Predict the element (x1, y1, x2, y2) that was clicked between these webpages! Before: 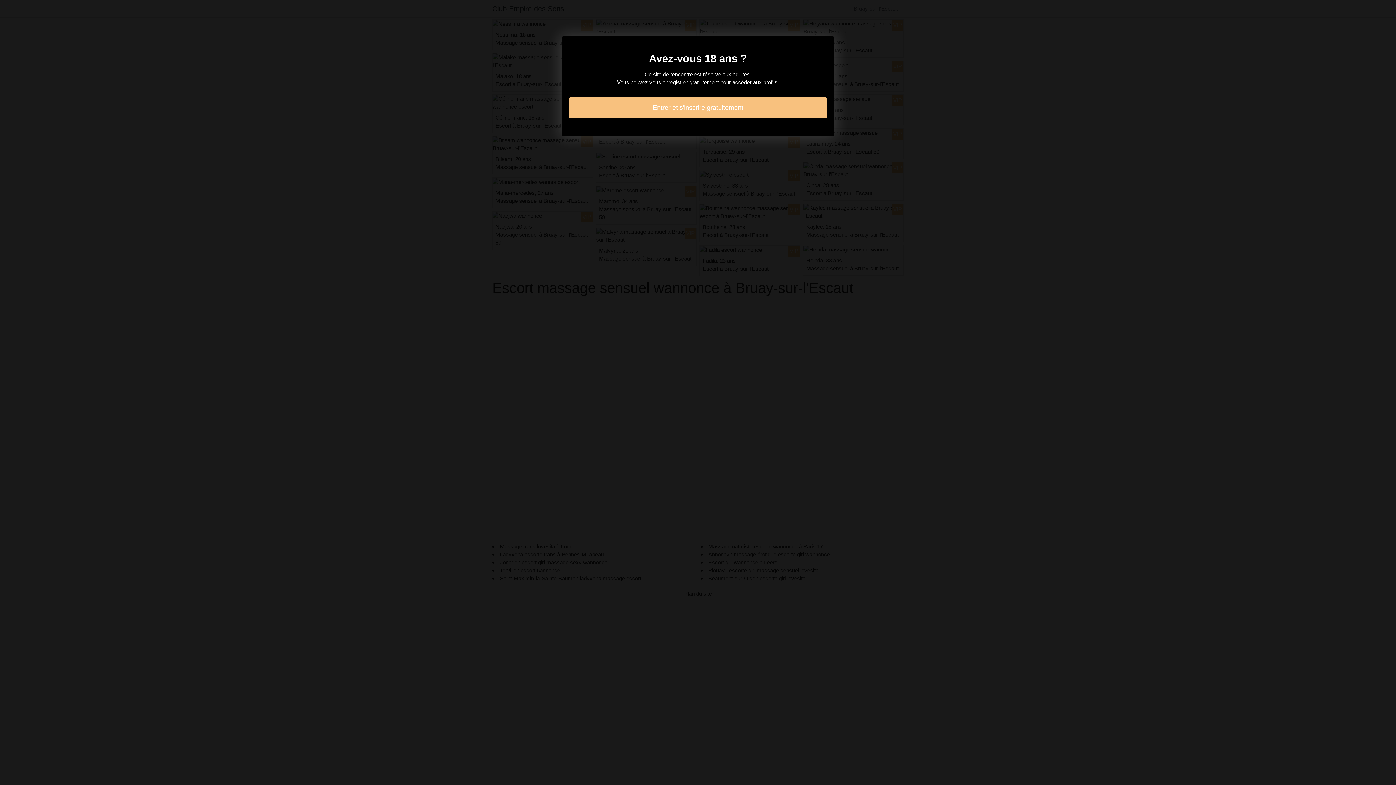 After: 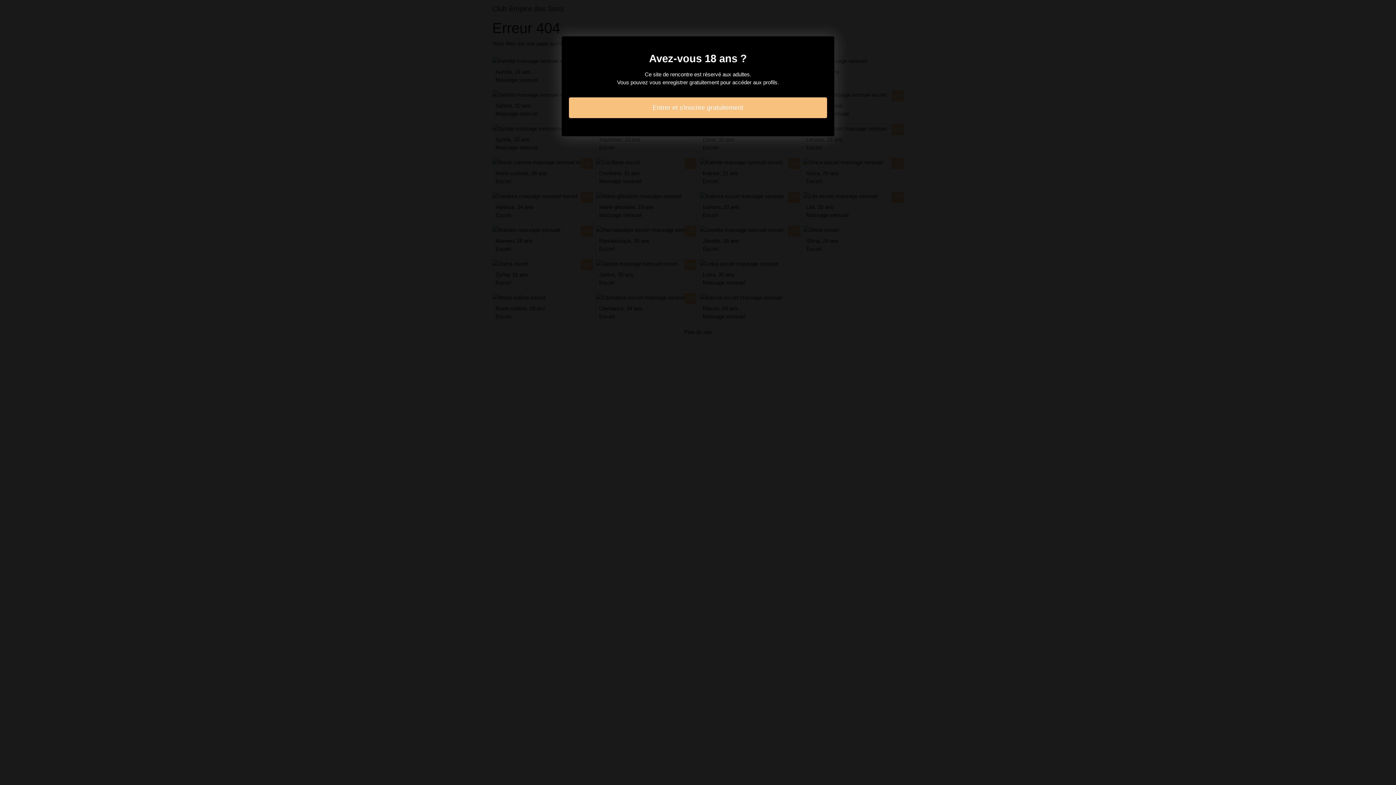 Action: bbox: (569, 97, 827, 118) label: Entrer et s'inscrire gratuitement